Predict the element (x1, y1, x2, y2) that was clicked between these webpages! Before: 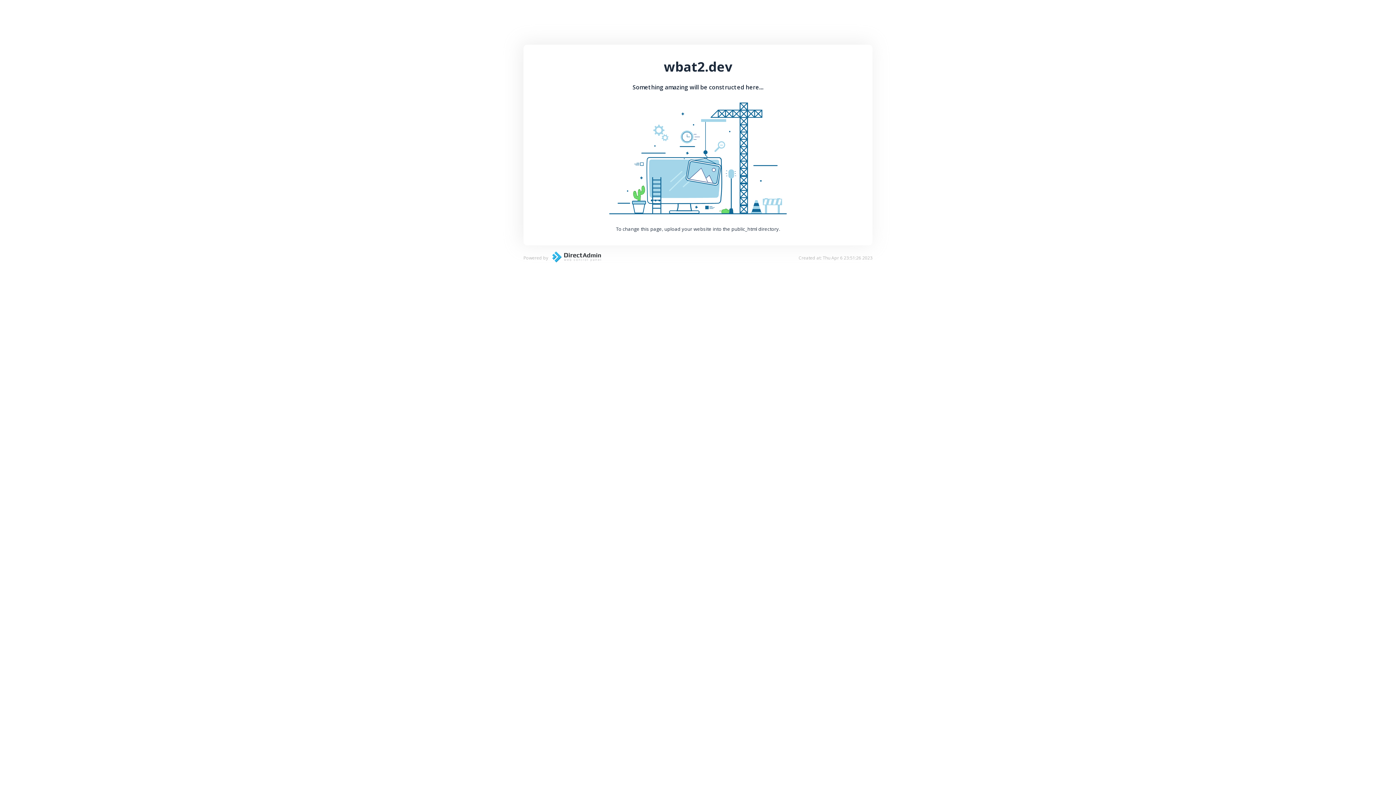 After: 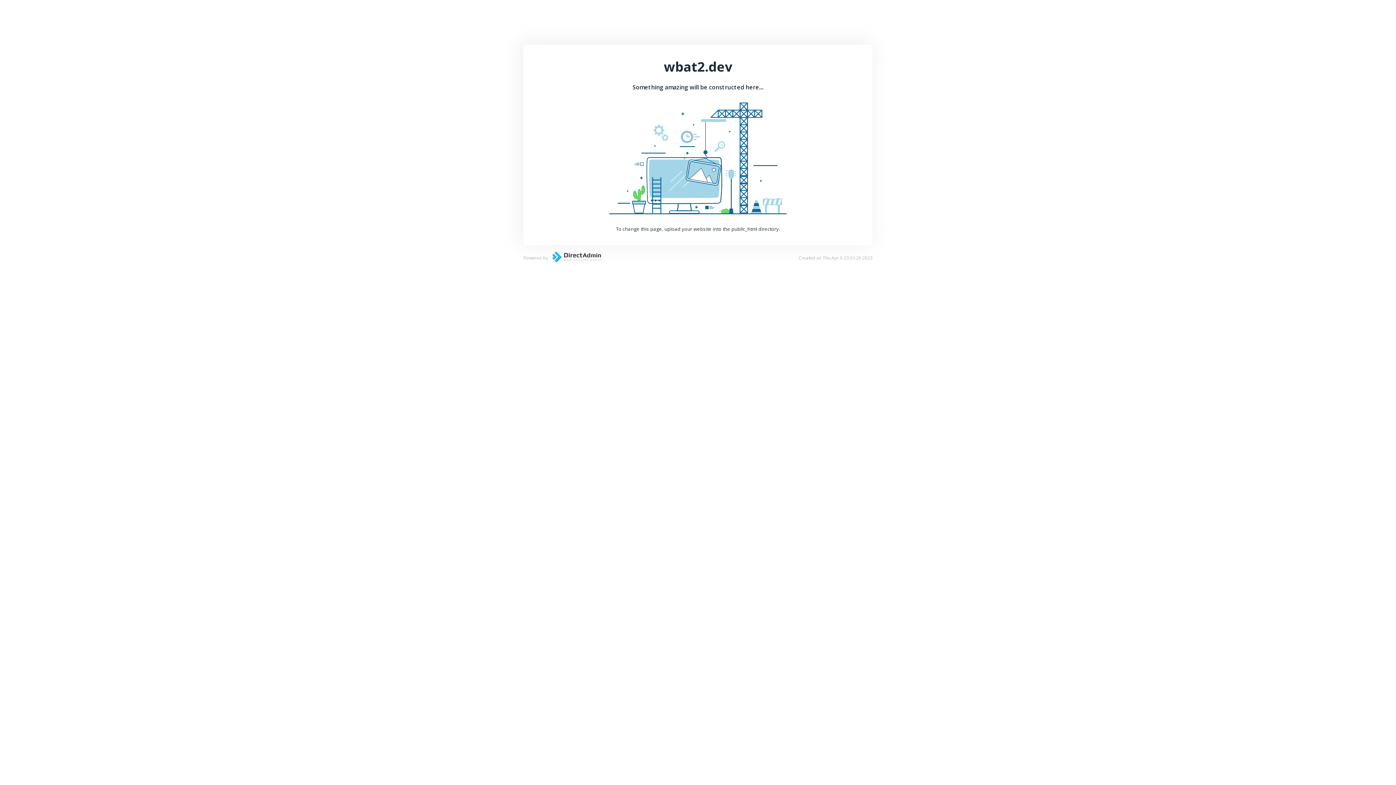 Action: bbox: (548, 257, 601, 264)